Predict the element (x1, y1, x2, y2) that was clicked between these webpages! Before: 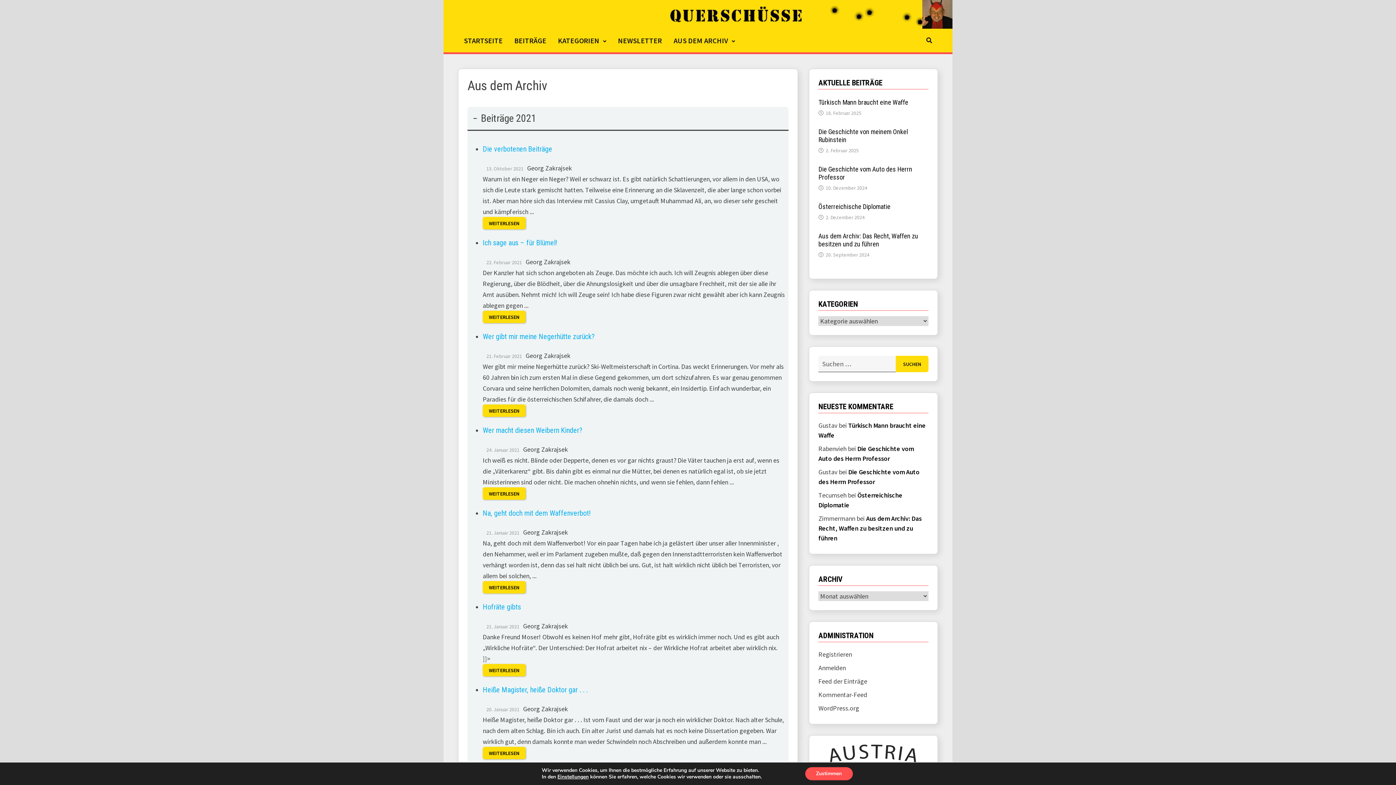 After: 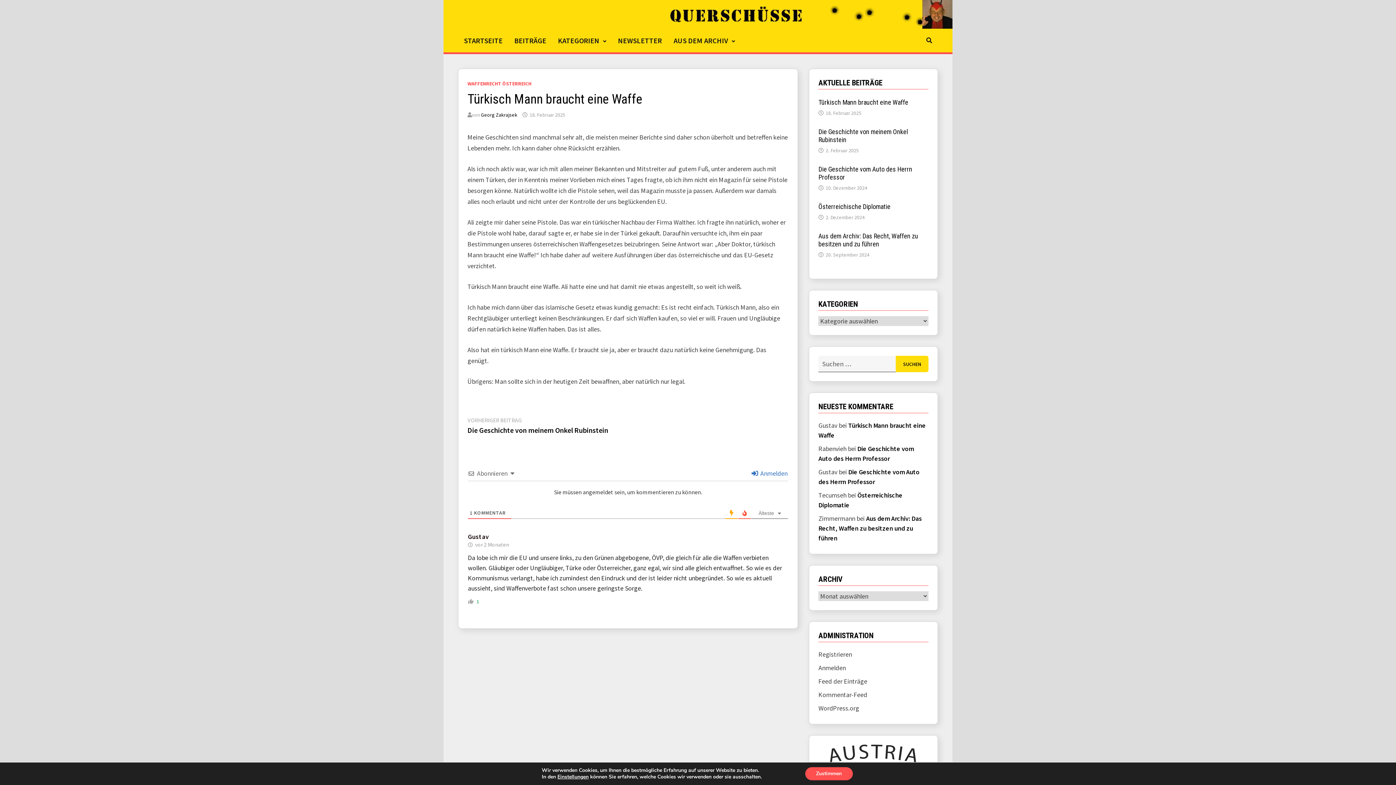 Action: label: Türkisch Mann braucht eine Waffe bbox: (818, 98, 908, 106)